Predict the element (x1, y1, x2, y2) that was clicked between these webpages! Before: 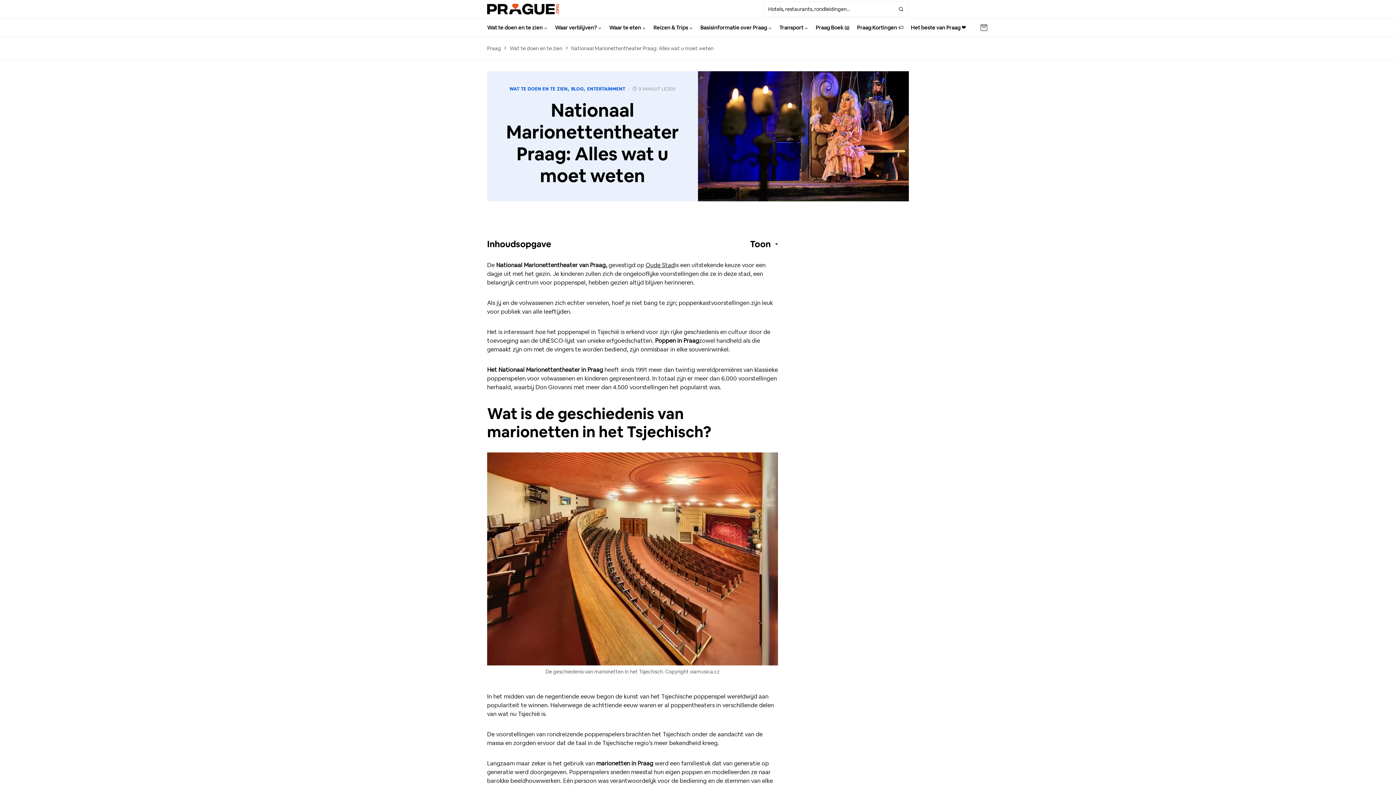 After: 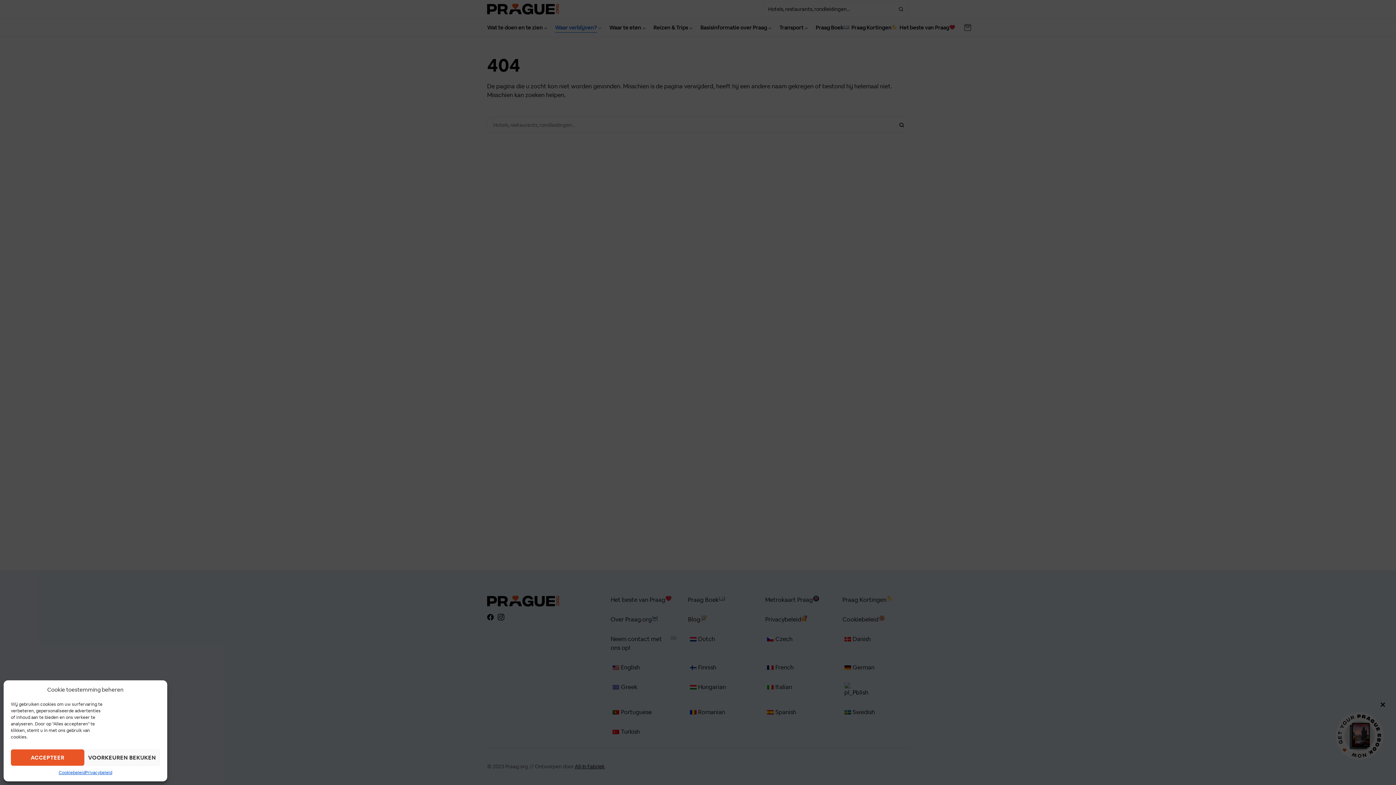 Action: label: Waar verblijven? bbox: (555, 18, 602, 36)